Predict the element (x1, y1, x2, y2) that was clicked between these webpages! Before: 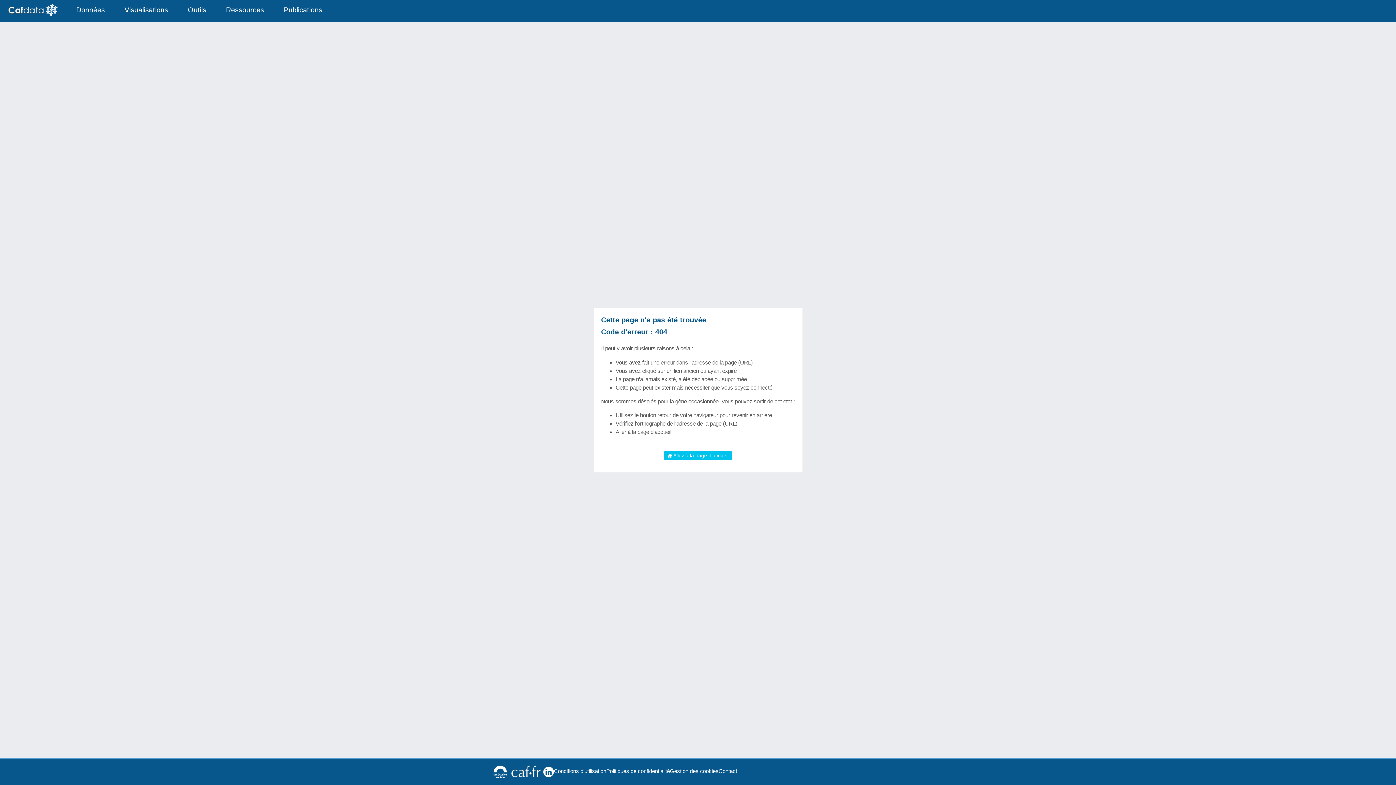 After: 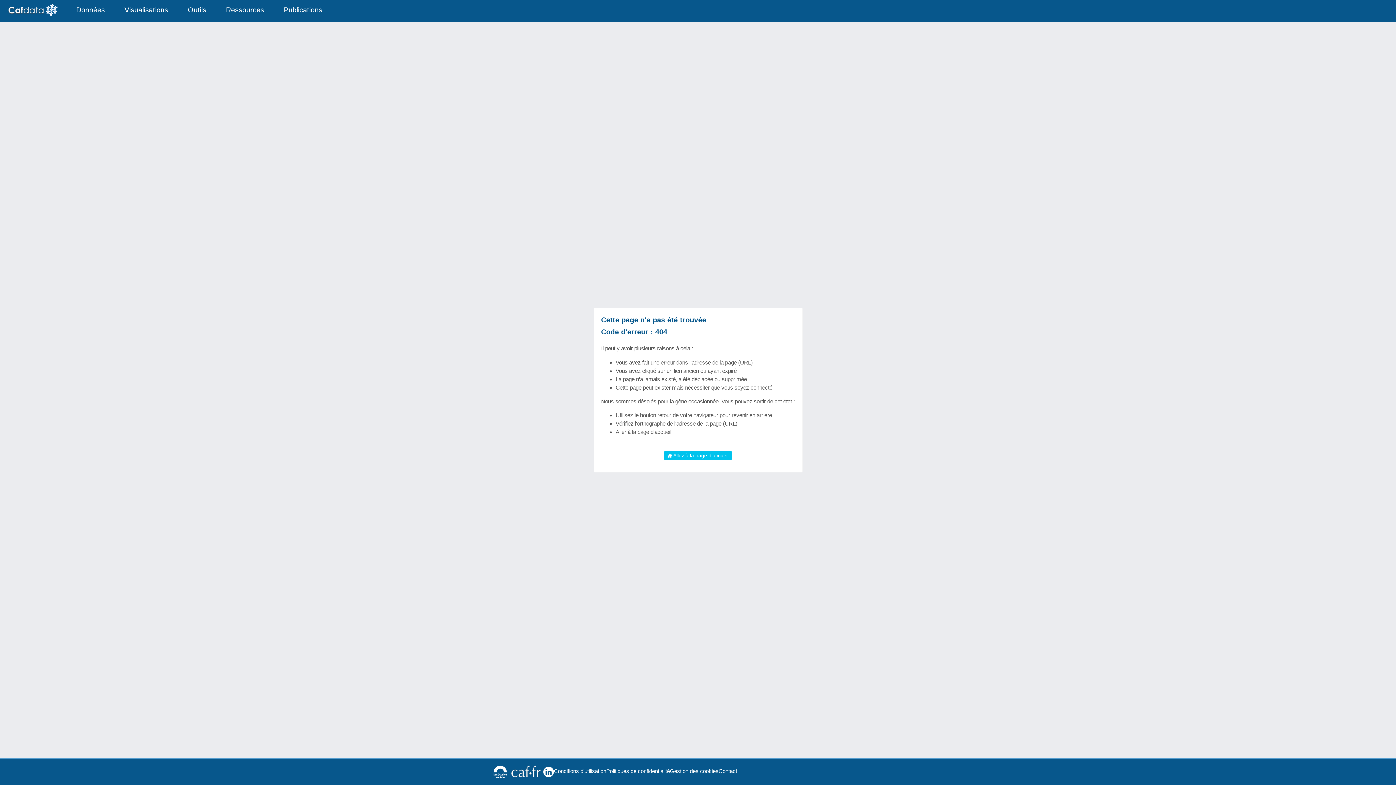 Action: bbox: (490, 763, 509, 781)